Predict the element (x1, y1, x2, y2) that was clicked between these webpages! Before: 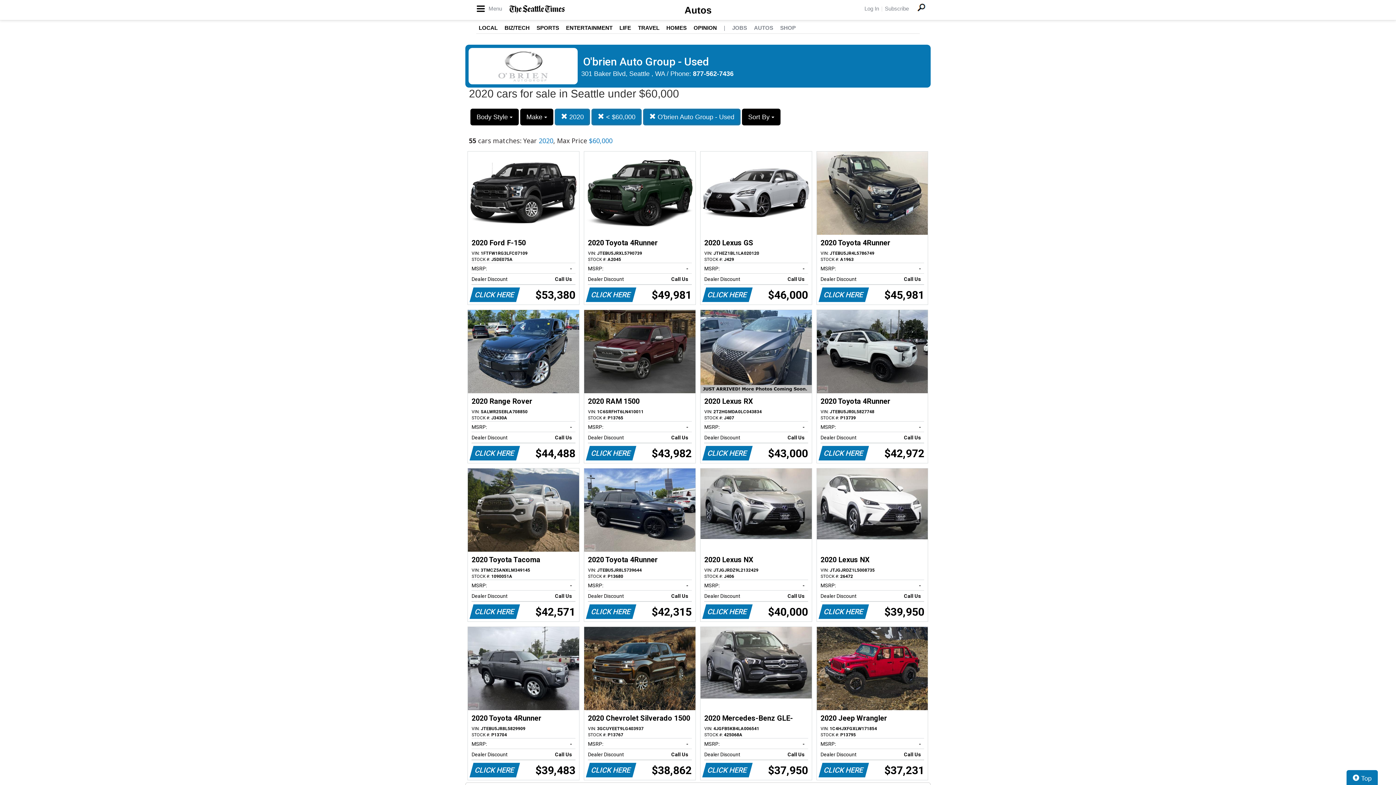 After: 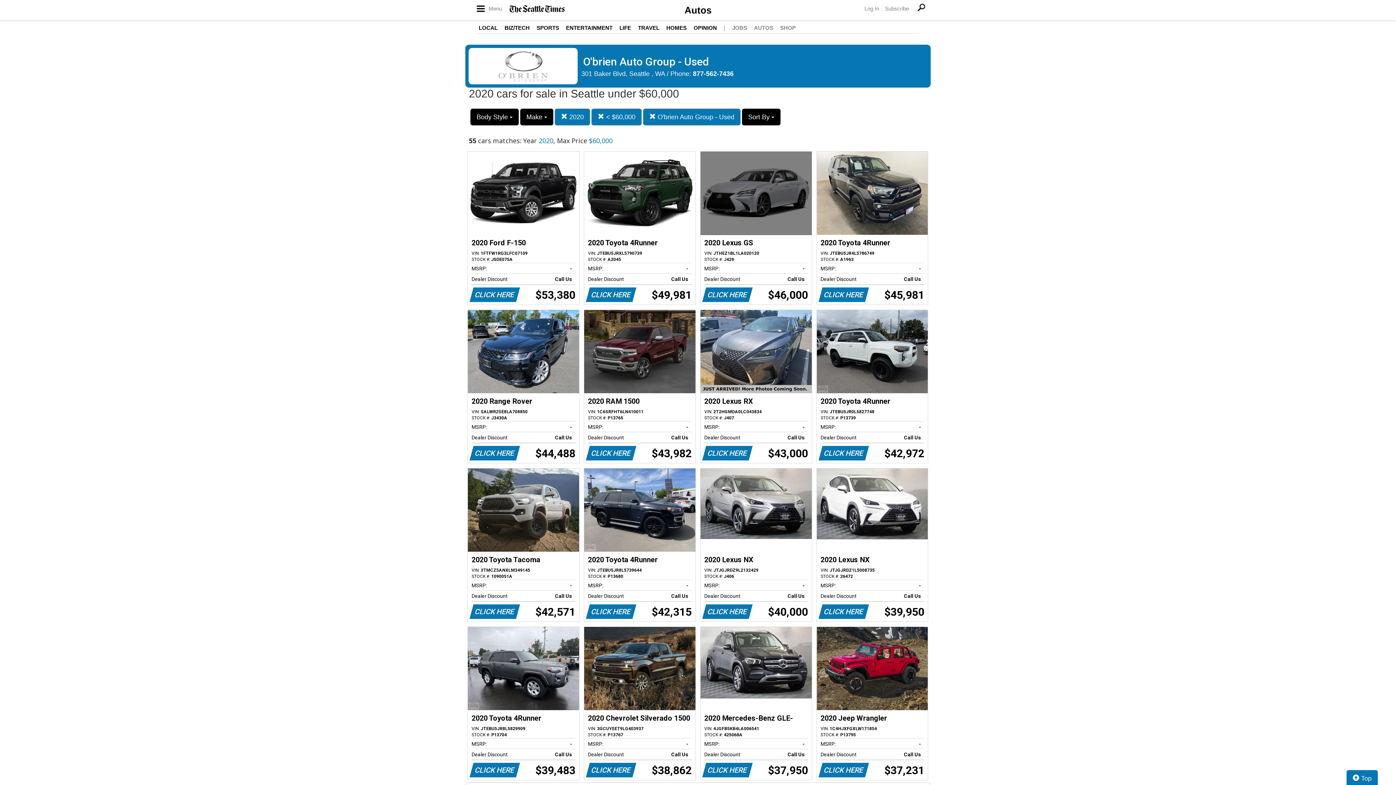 Action: bbox: (700, 151, 811, 304) label: 2020 Lexus GS
VIN: JTHEZ1BL1LA020120
STOCK #: J429
MSRP:
-   
Dealer Discount
Call Us   
CLICK HERE
$46,000